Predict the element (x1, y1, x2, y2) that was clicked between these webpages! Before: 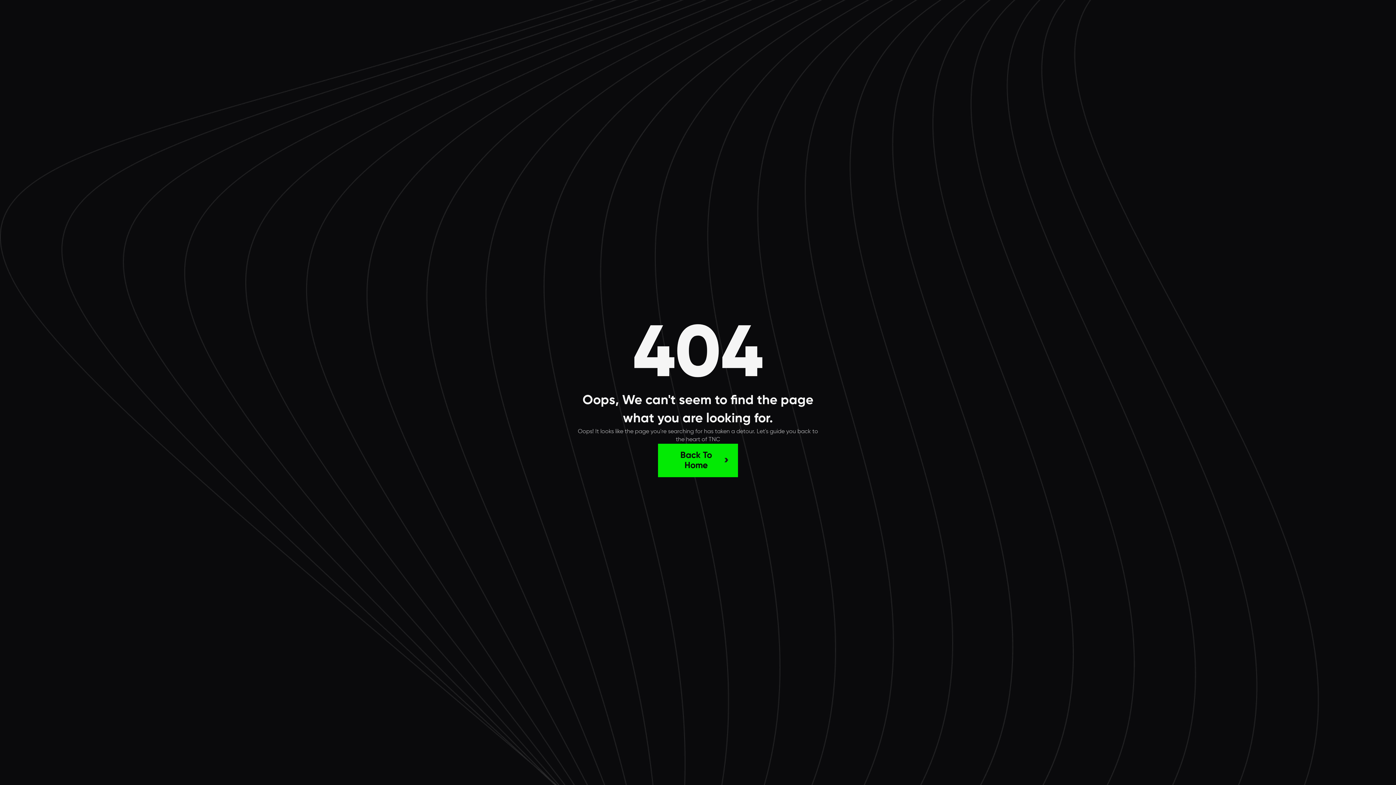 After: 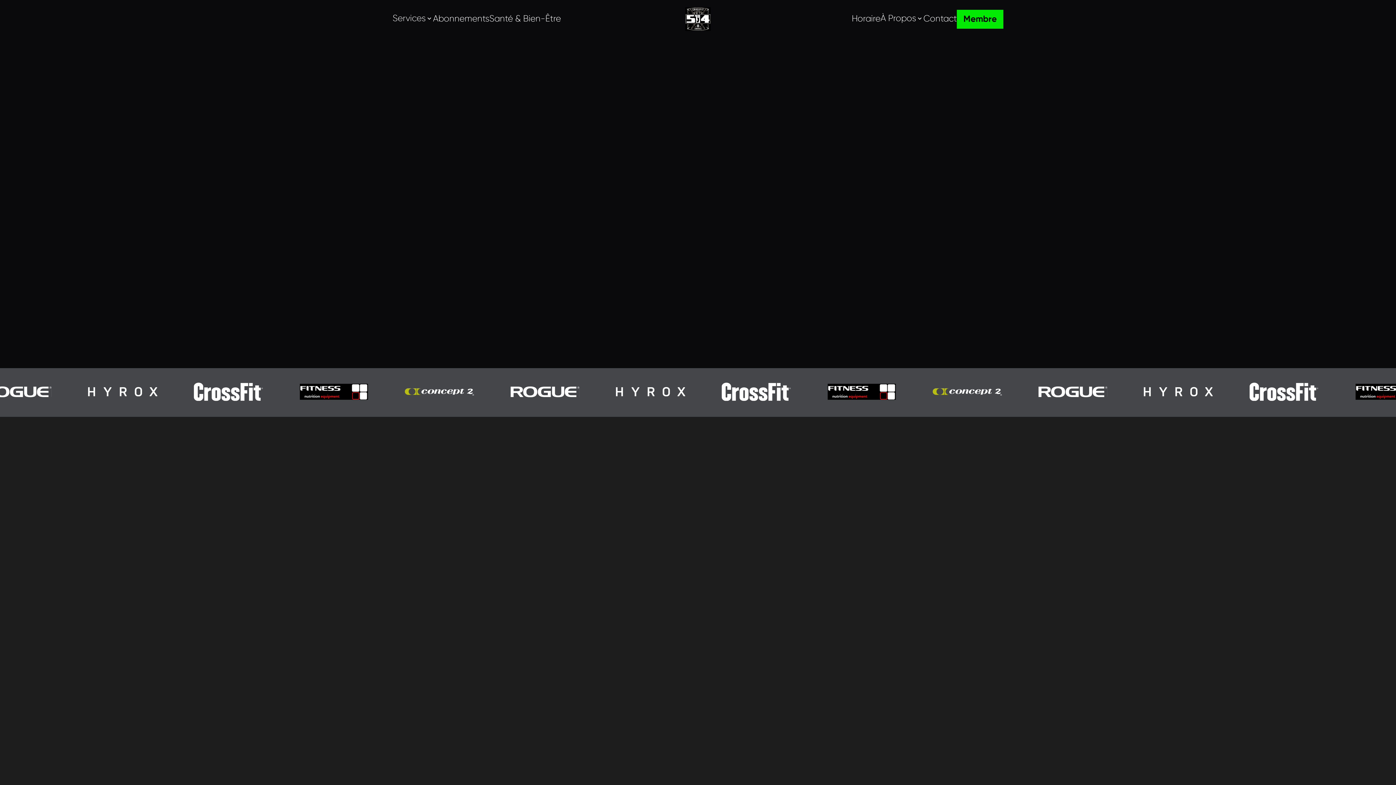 Action: bbox: (658, 444, 738, 477) label: Back To Home